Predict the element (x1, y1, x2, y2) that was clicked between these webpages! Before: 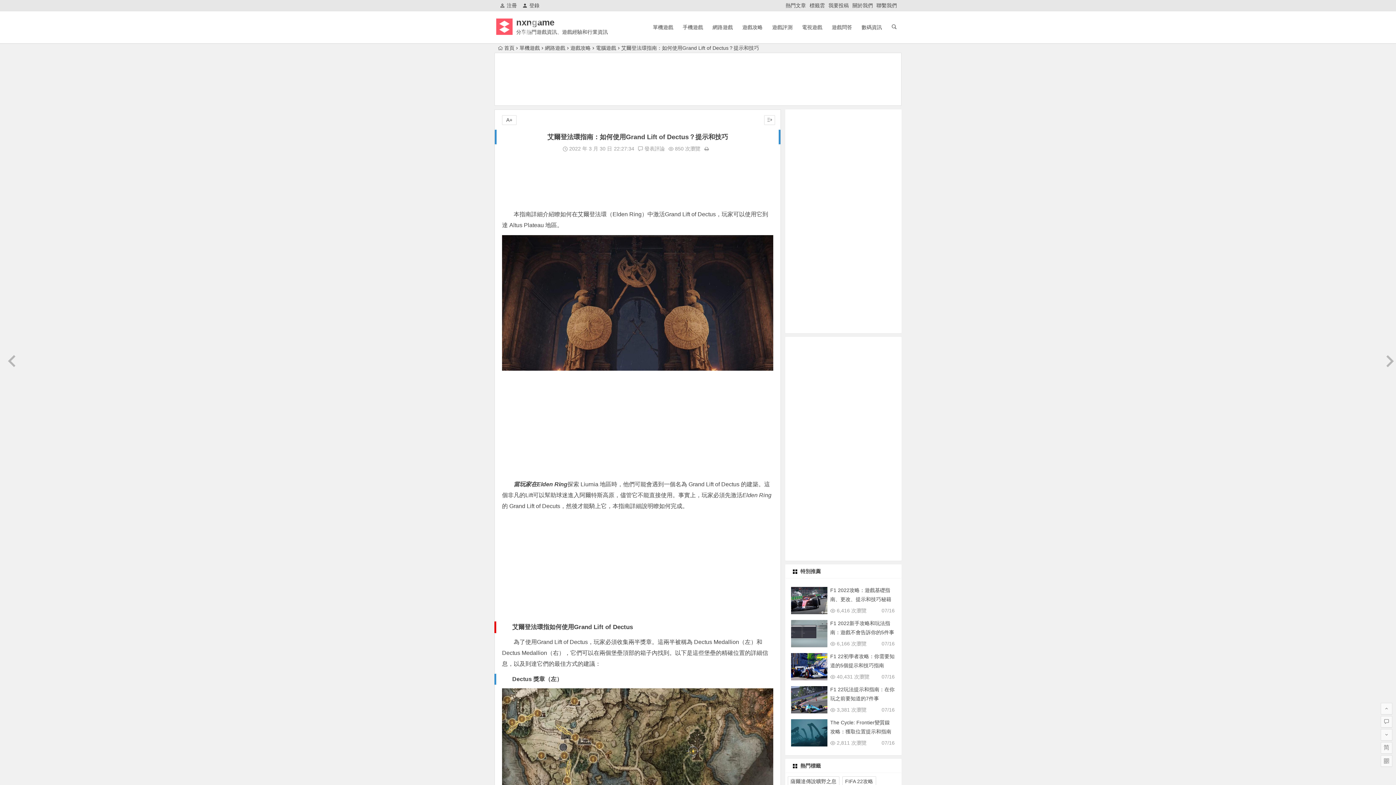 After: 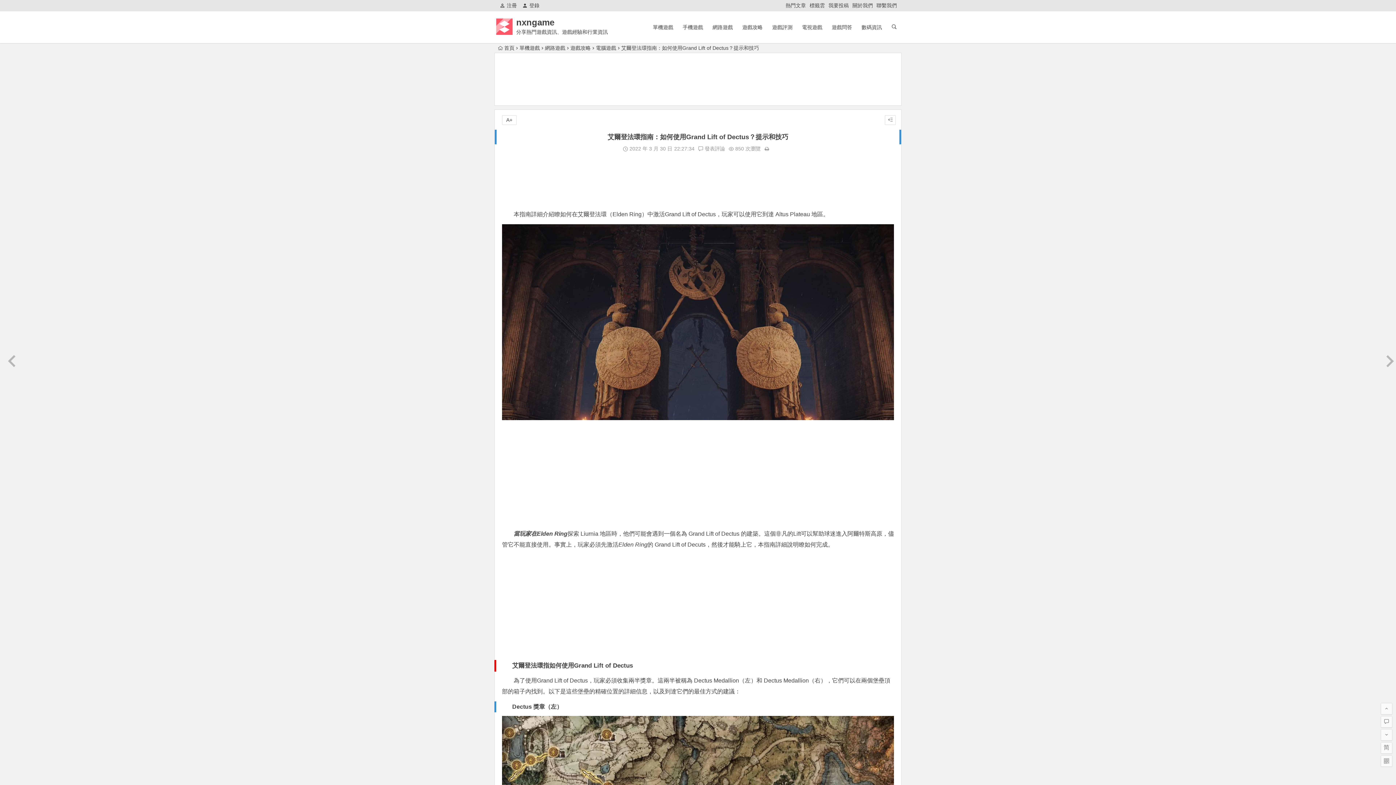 Action: bbox: (764, 115, 775, 125)